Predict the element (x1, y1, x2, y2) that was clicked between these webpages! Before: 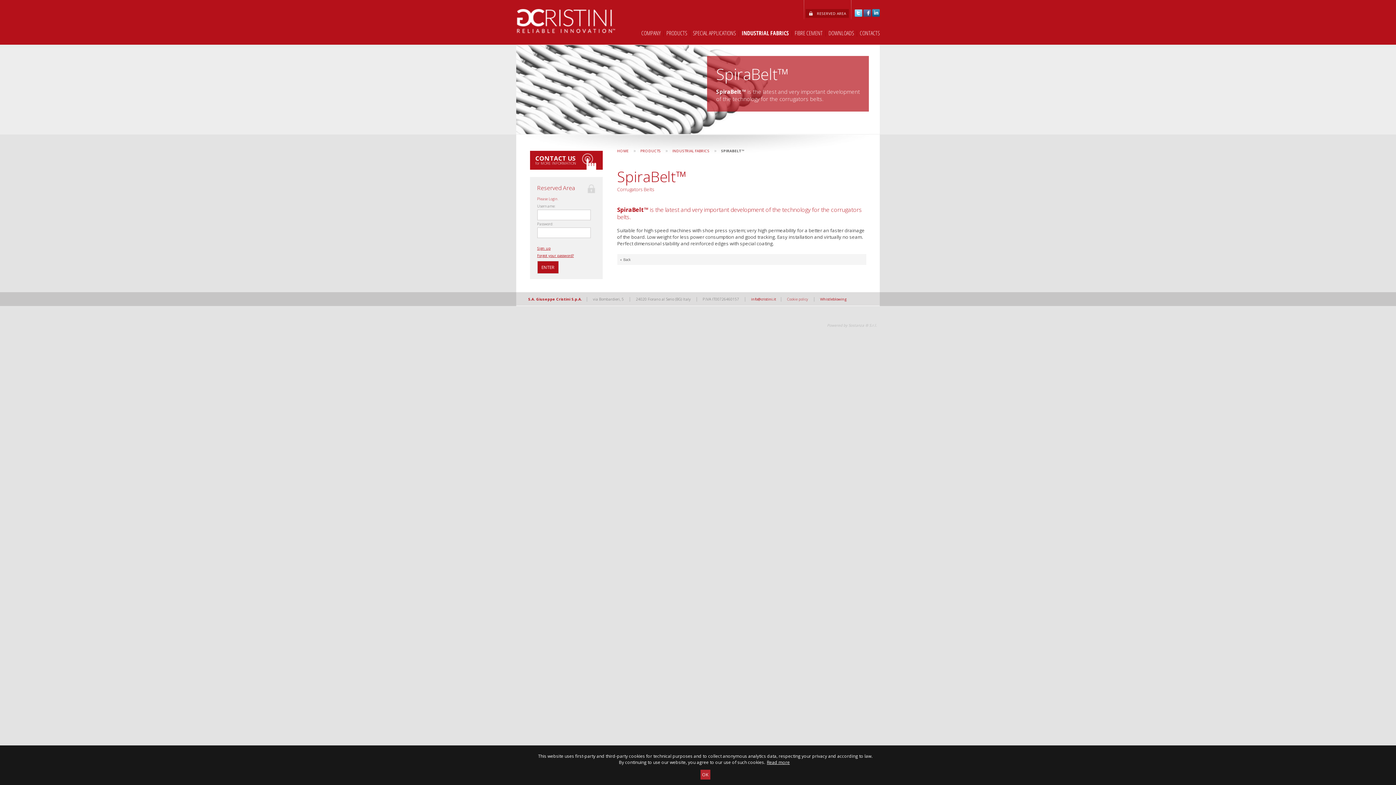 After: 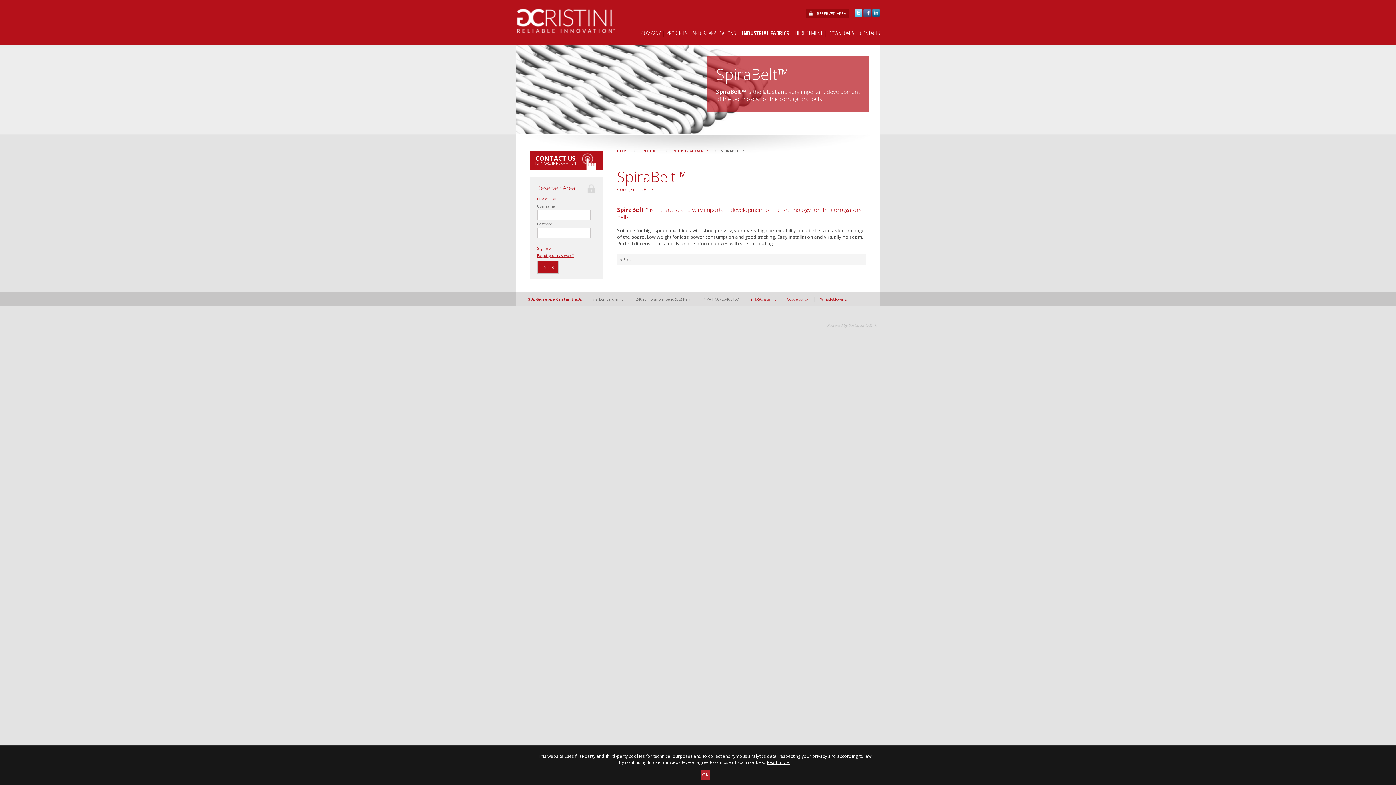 Action: bbox: (765, 757, 791, 767) label: Read more